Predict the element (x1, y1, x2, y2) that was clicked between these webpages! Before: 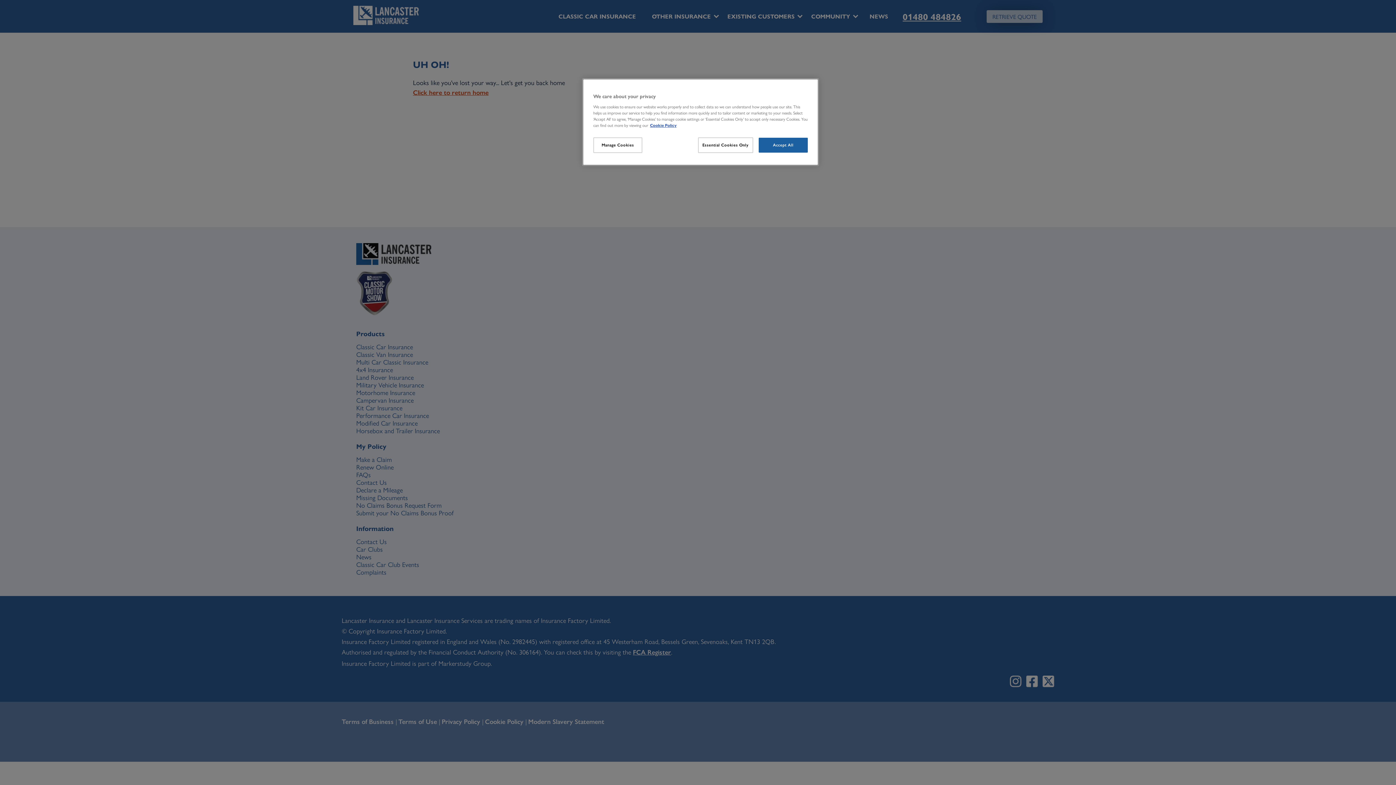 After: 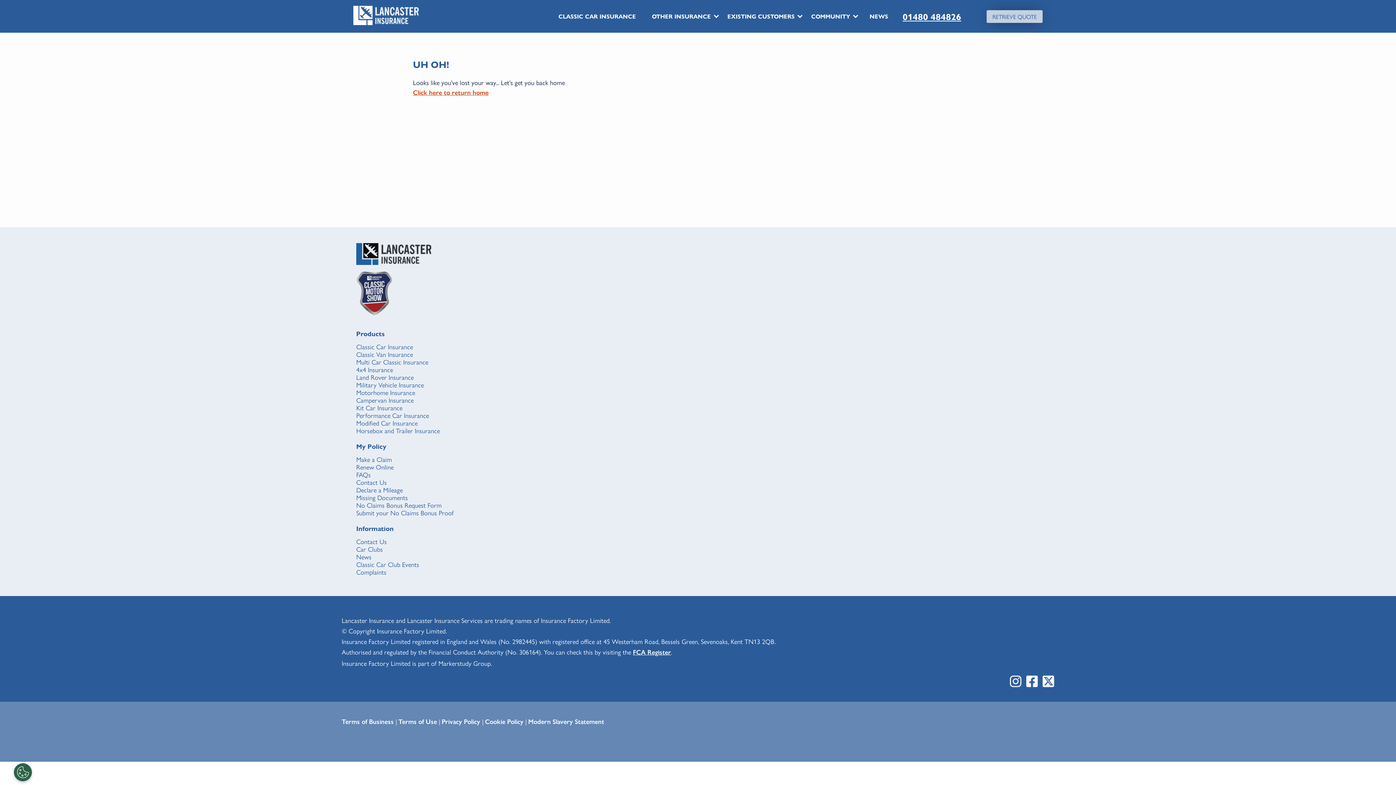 Action: label: Accept All bbox: (758, 137, 808, 152)